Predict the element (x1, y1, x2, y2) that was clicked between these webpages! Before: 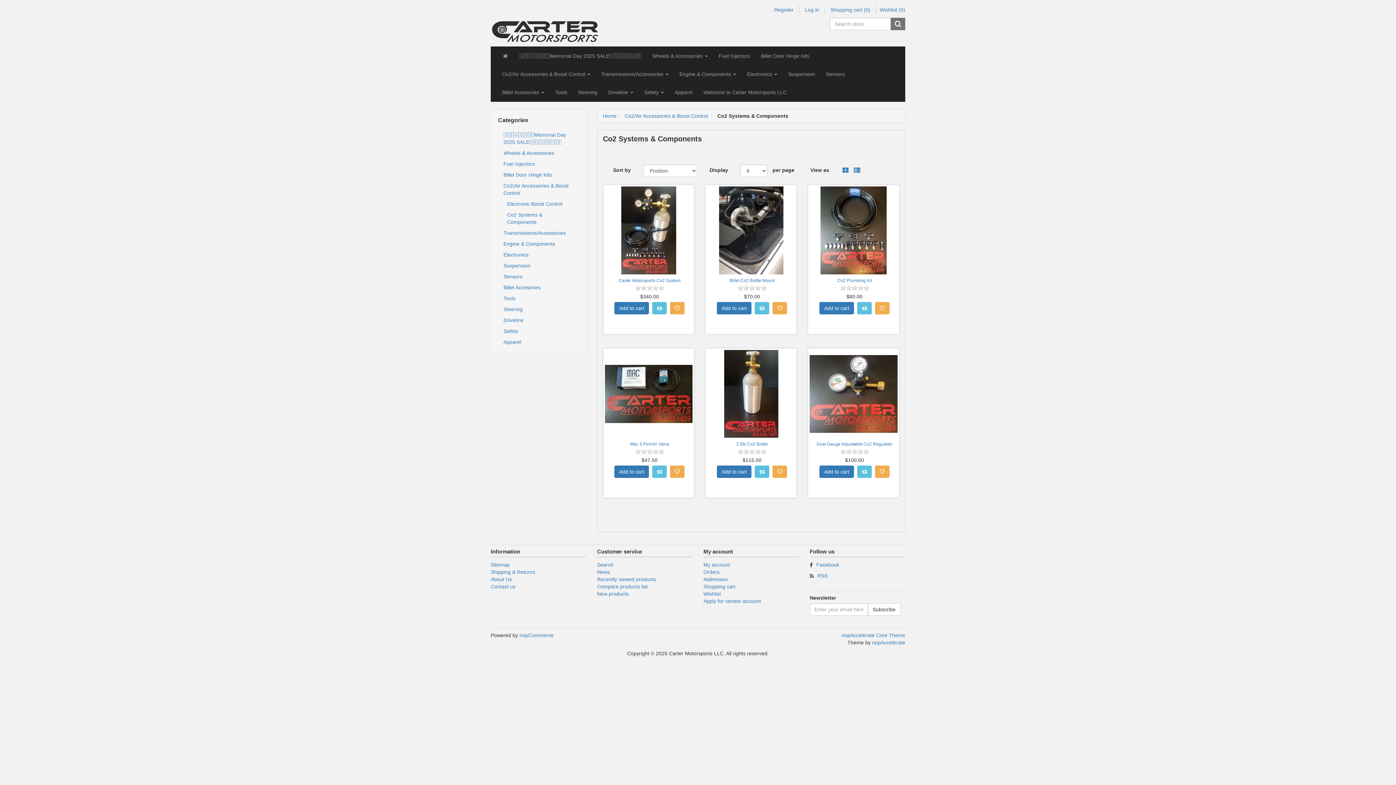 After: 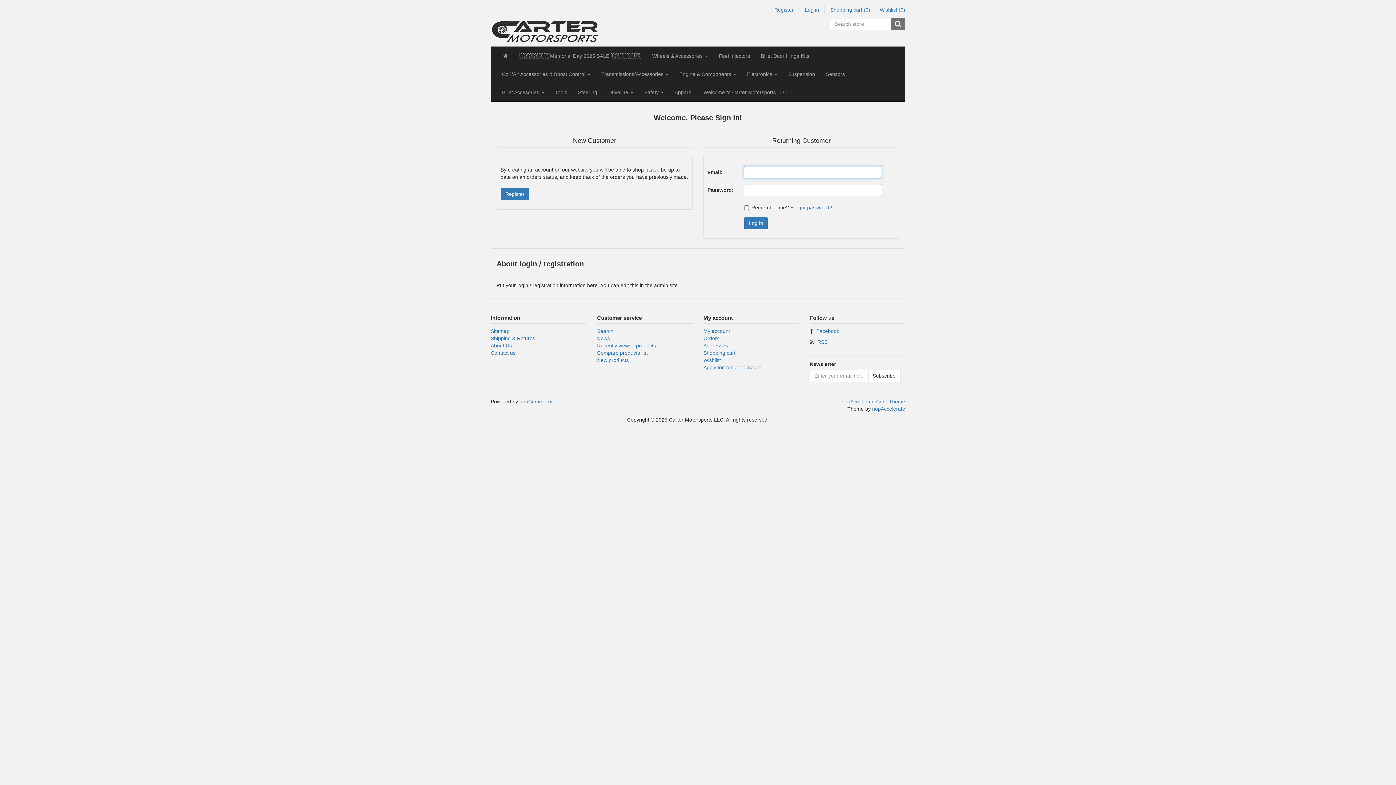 Action: bbox: (799, 5, 825, 14) label: Log in